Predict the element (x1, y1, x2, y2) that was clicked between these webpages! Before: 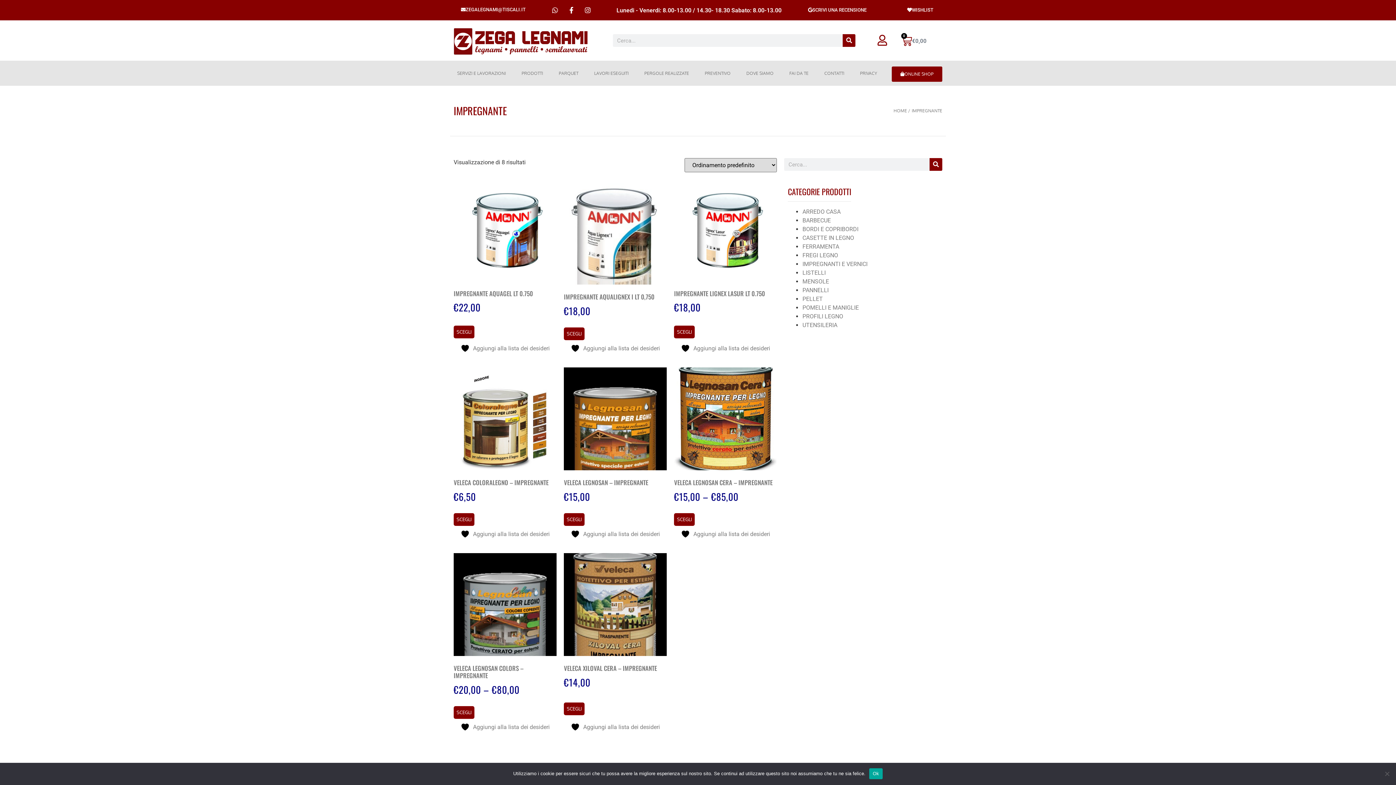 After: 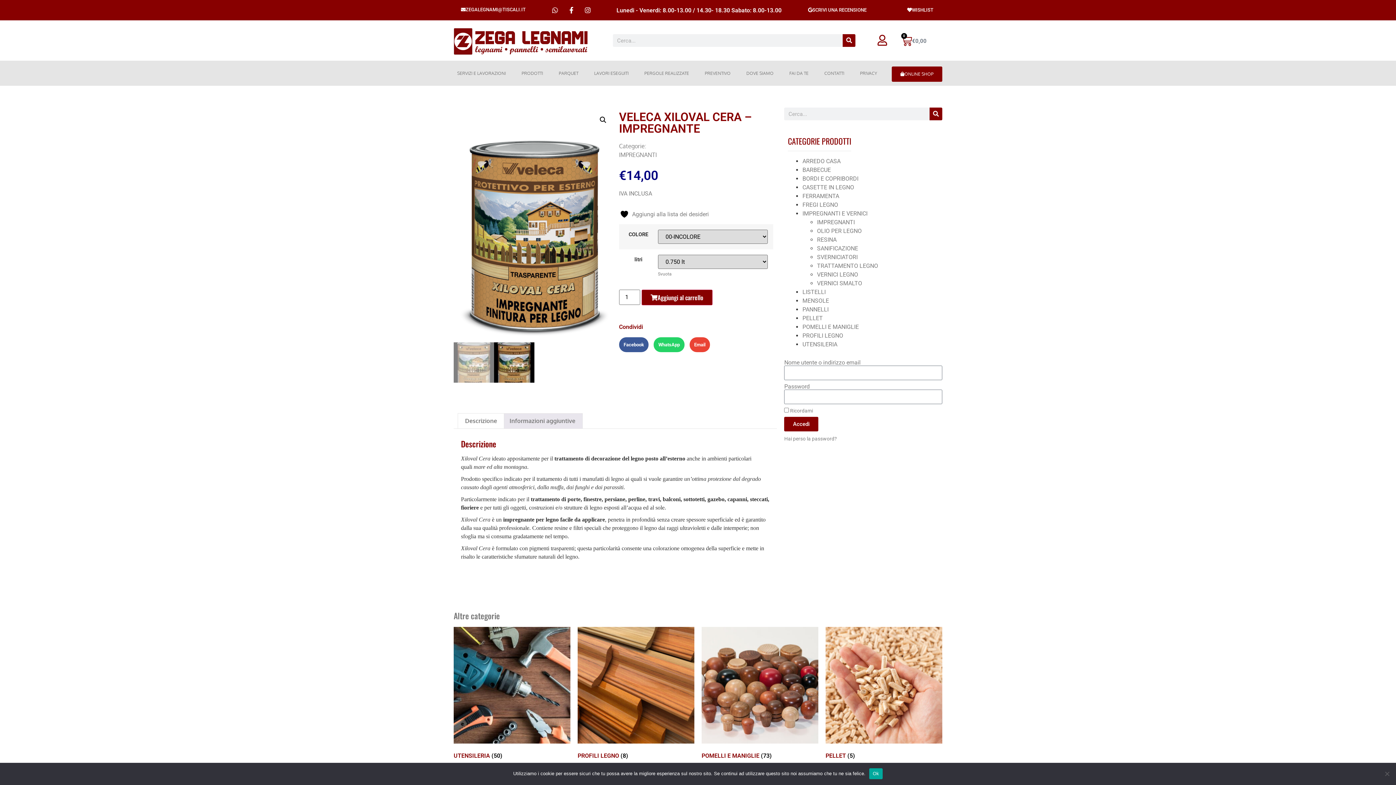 Action: bbox: (564, 553, 667, 694) label: VELECA XILOVAL CERA – IMPREGNANTE
€14,00